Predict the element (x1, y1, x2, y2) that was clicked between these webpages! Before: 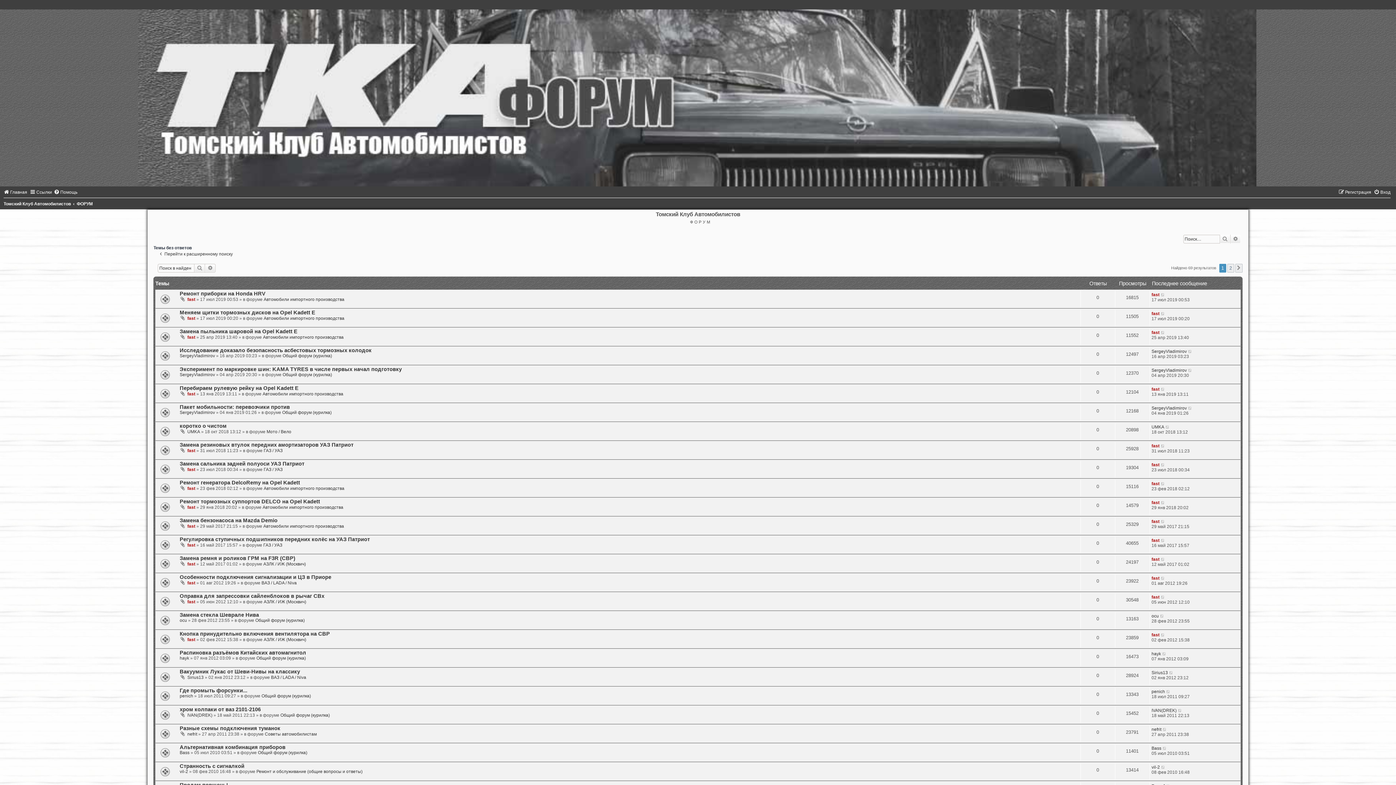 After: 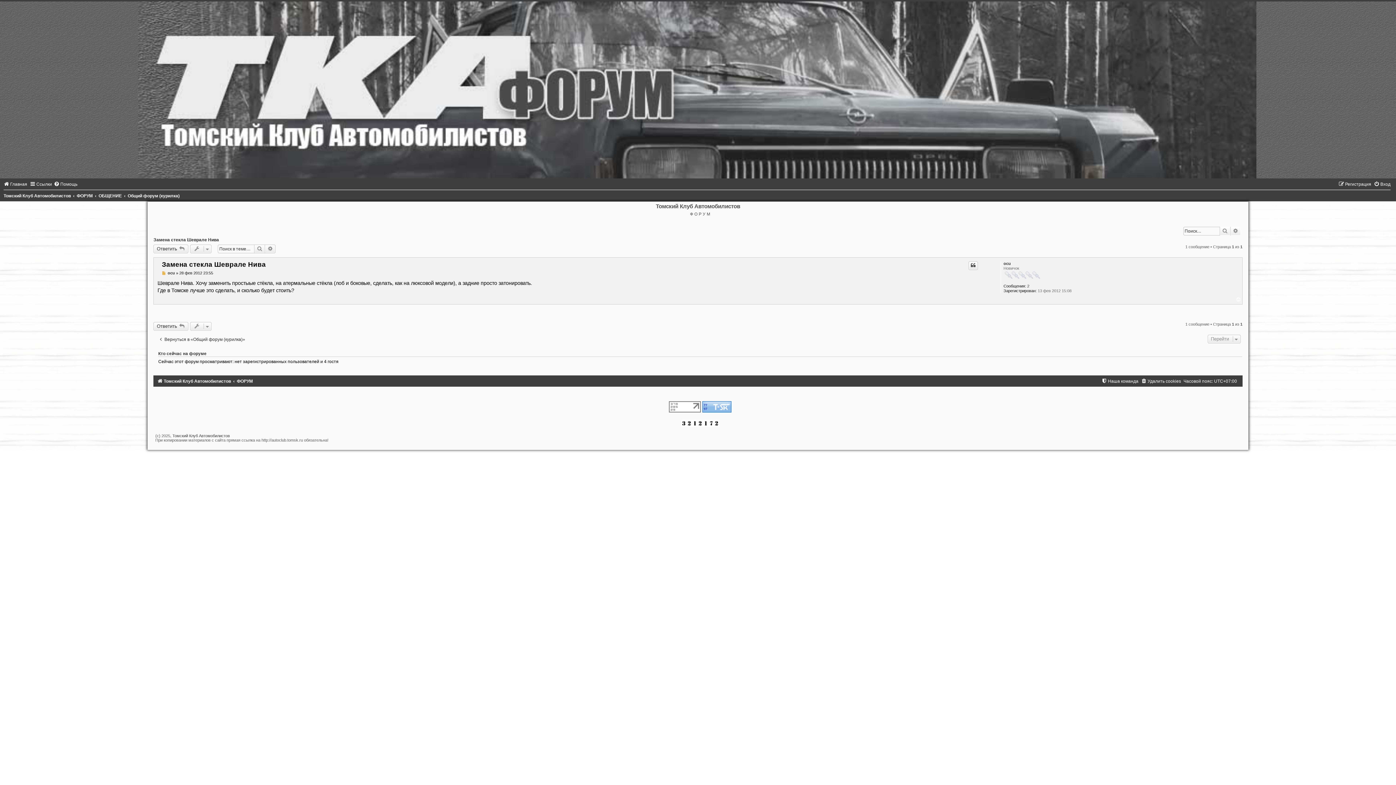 Action: bbox: (1160, 613, 1164, 618)